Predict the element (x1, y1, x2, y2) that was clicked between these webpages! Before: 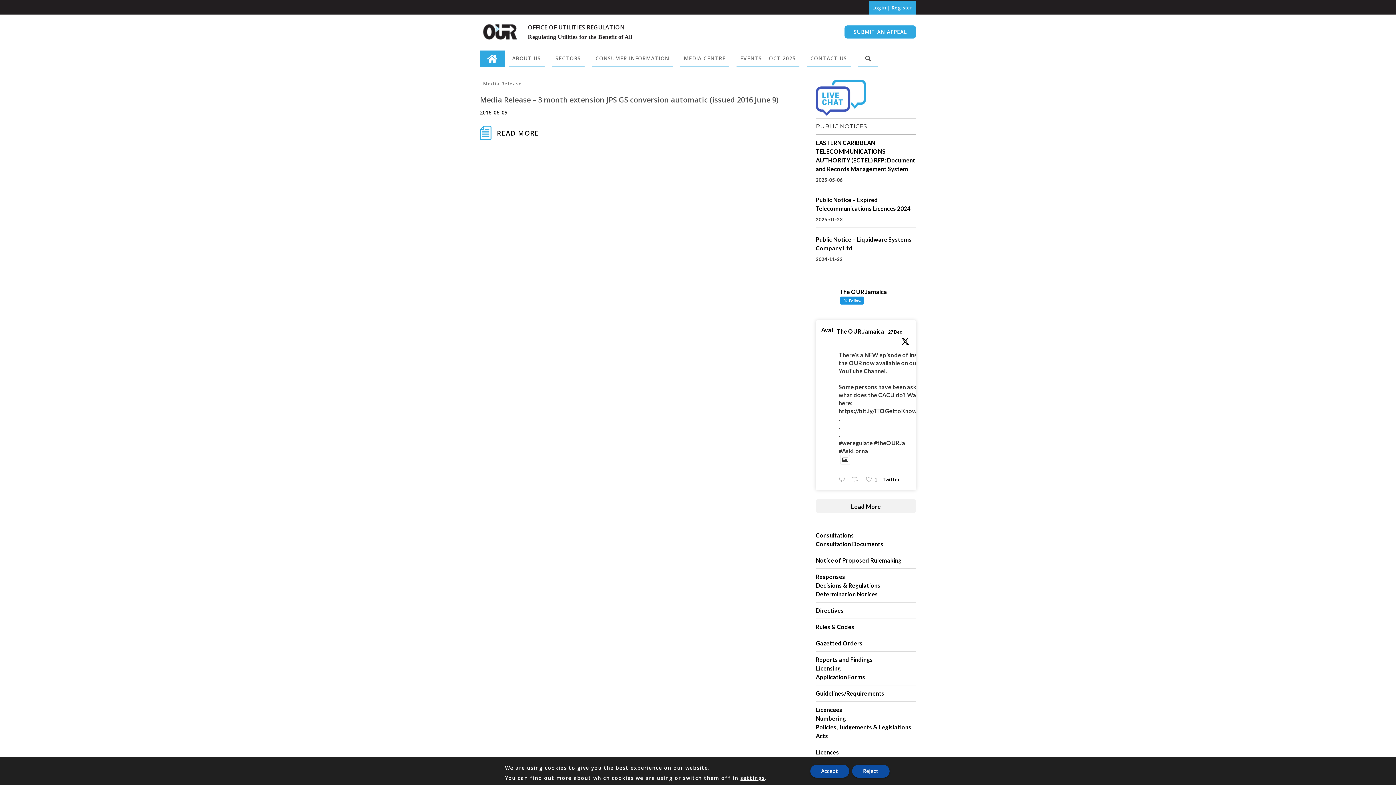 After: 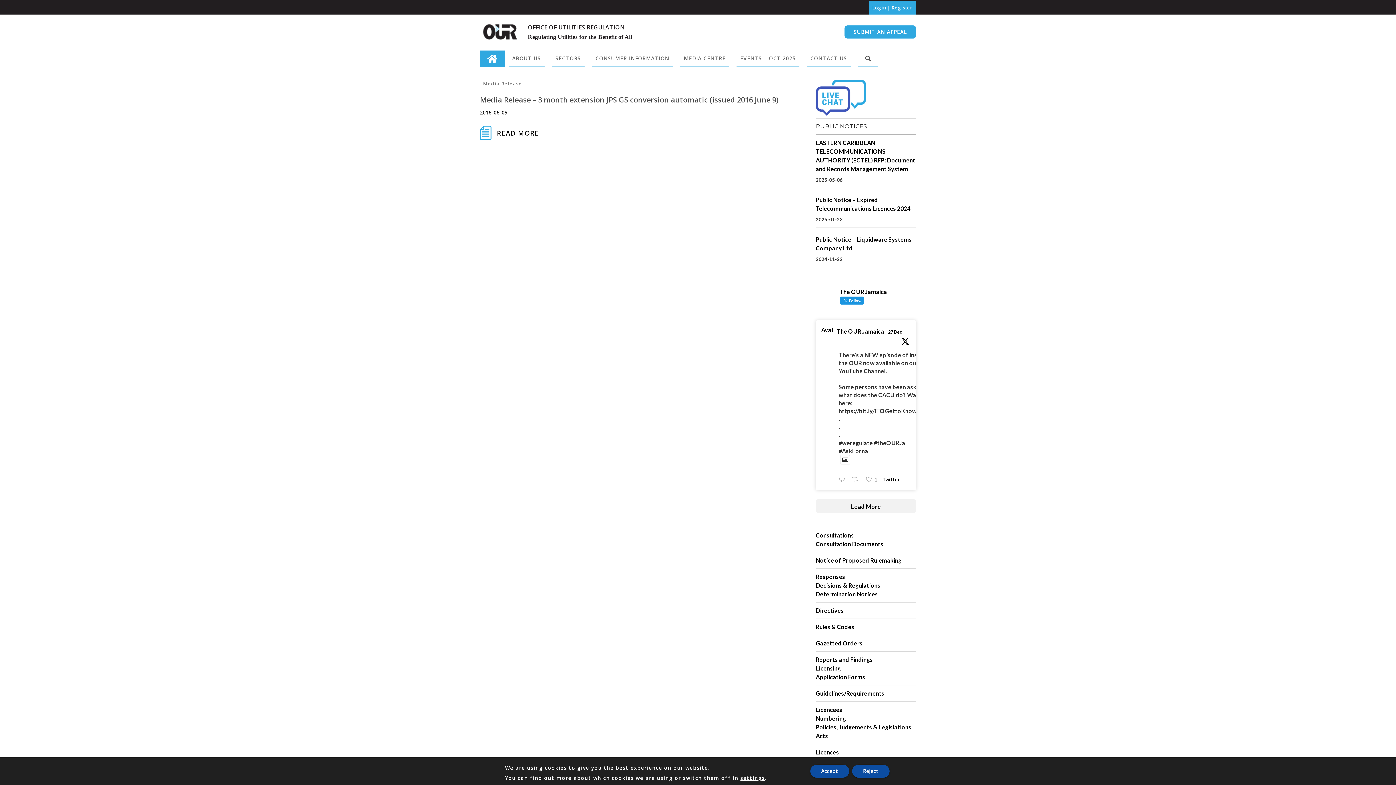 Action: label: 2016-06-09 bbox: (480, 108, 507, 116)